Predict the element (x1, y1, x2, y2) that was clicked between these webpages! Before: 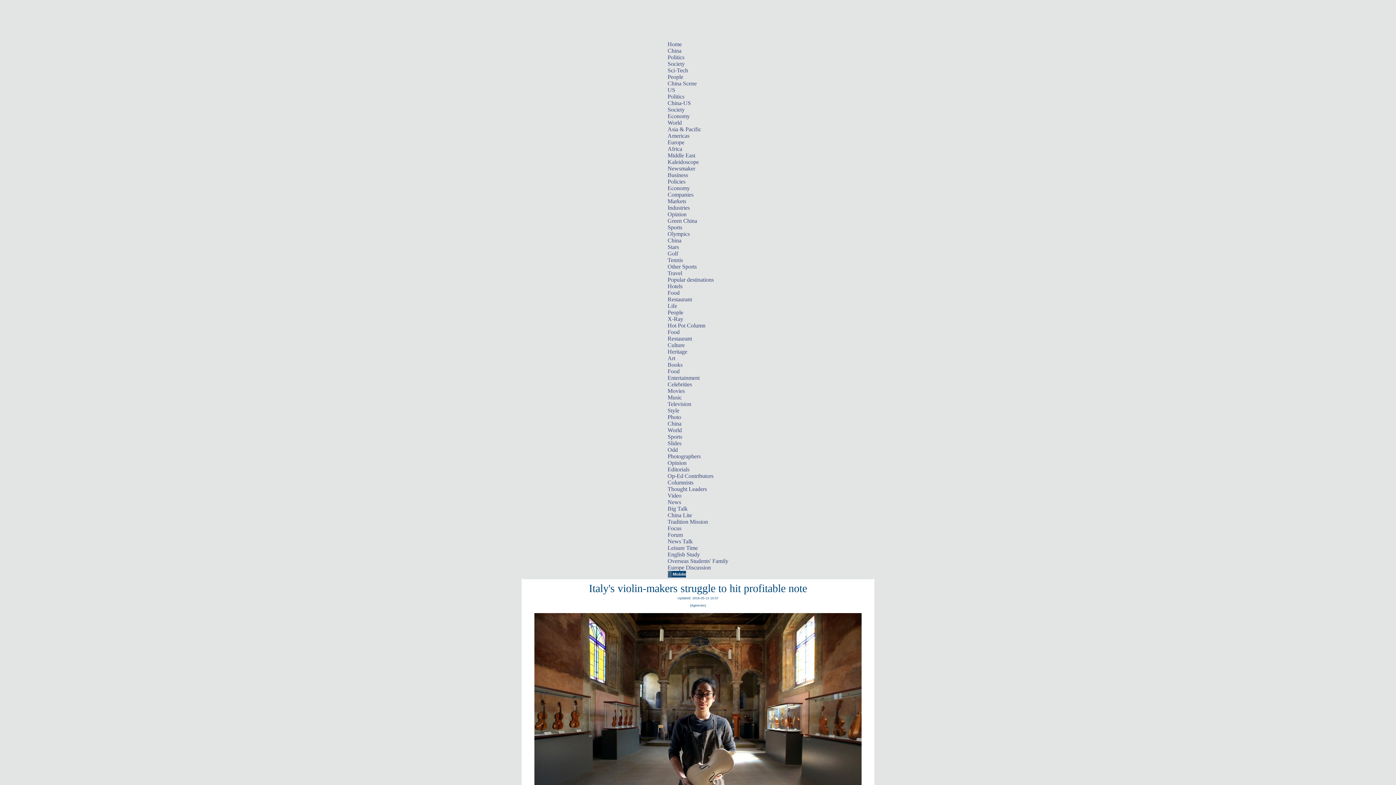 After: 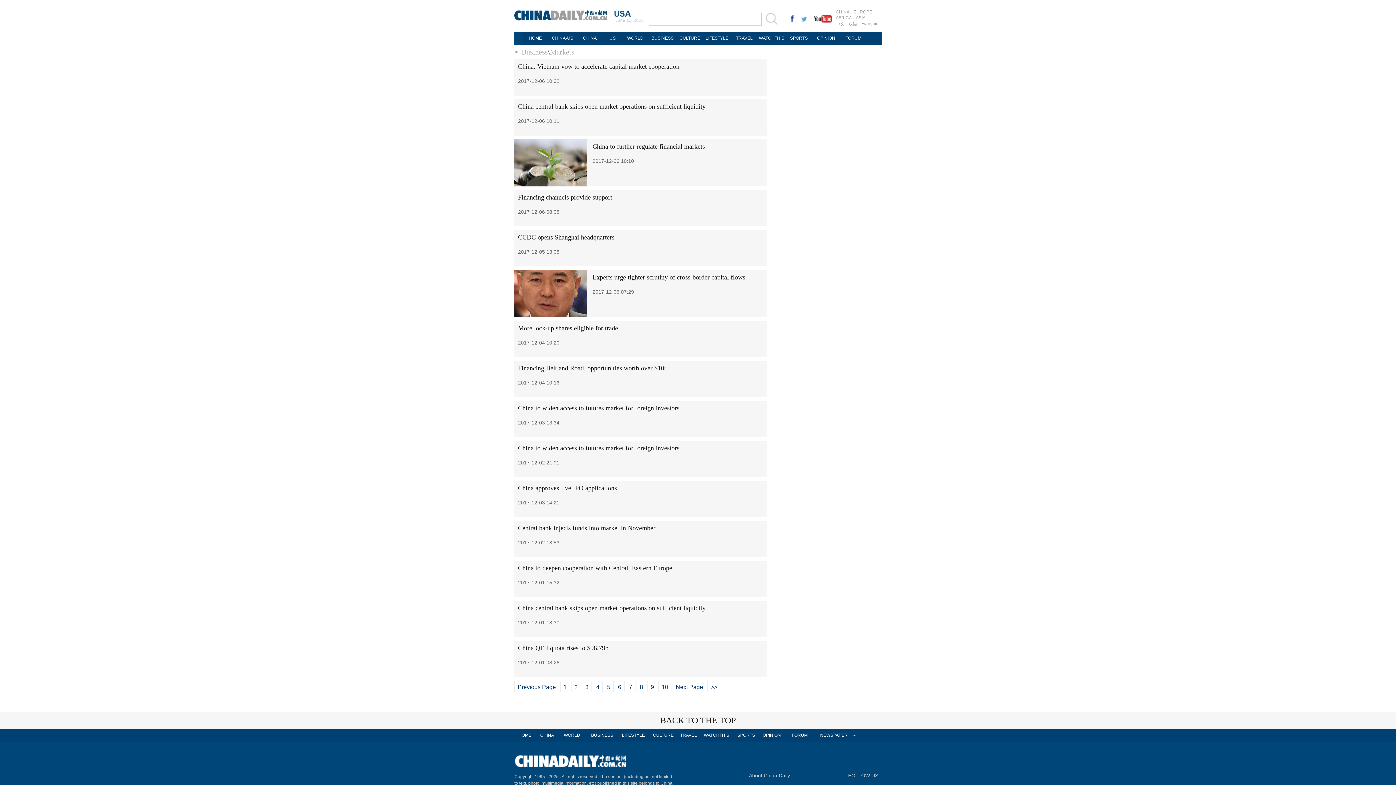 Action: bbox: (667, 198, 686, 204) label: Markets